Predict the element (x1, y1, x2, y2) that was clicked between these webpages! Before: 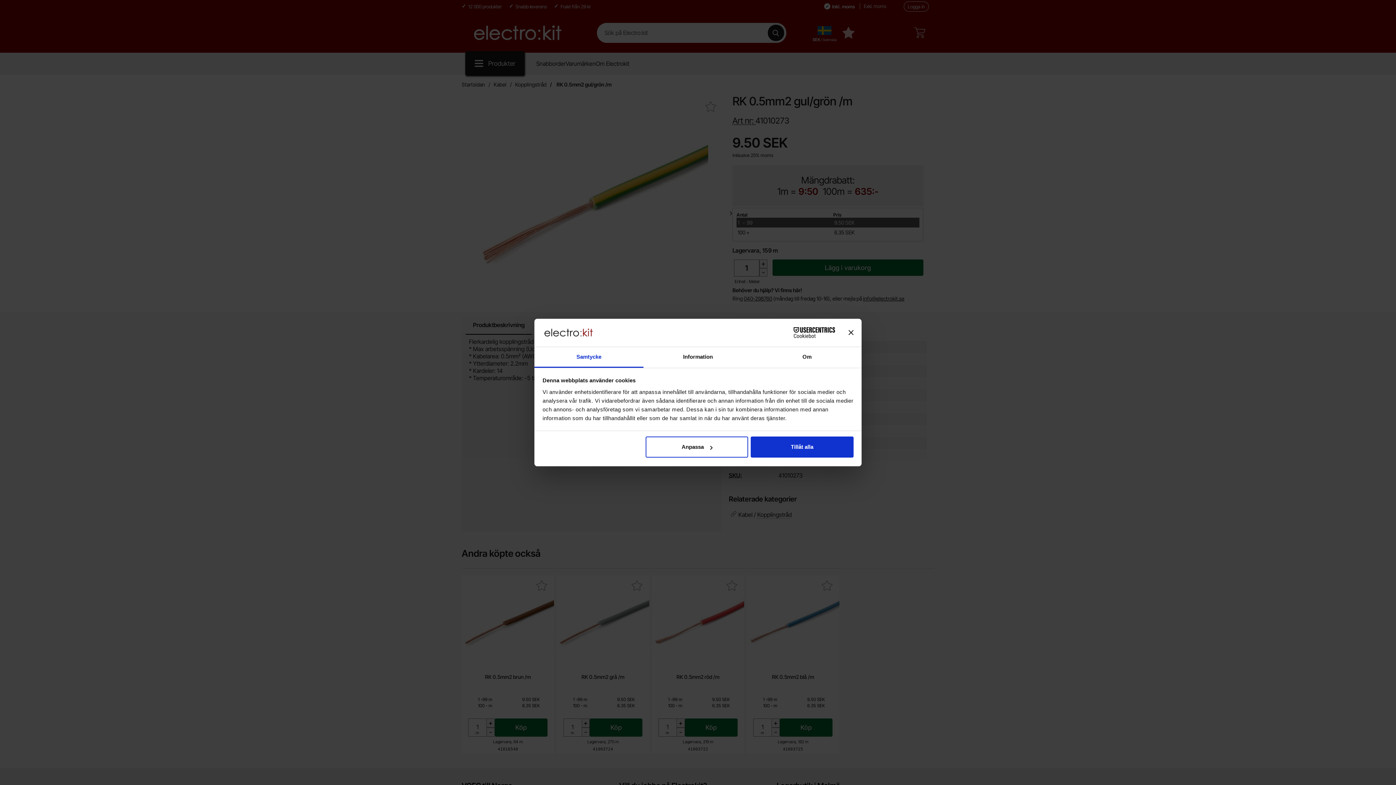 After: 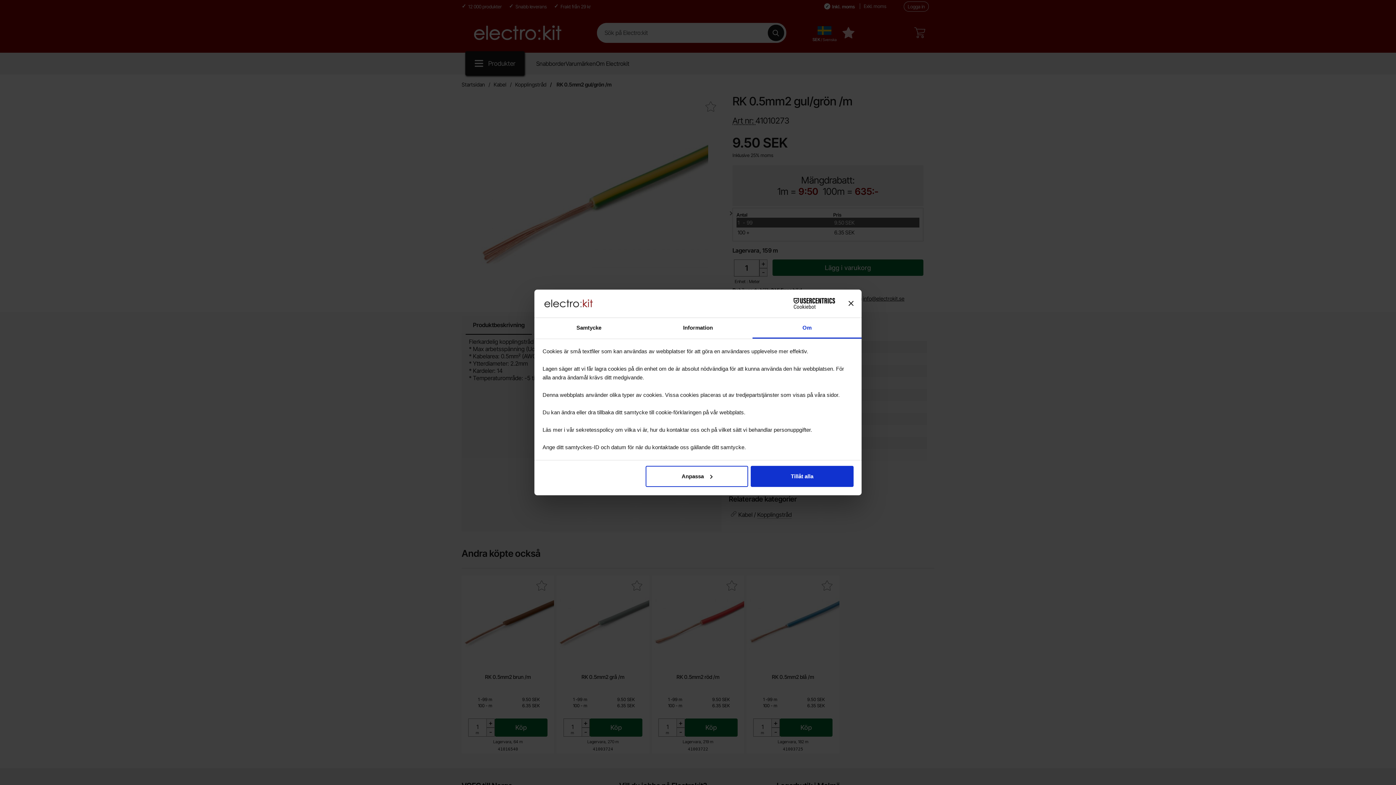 Action: label: Om bbox: (752, 347, 861, 367)